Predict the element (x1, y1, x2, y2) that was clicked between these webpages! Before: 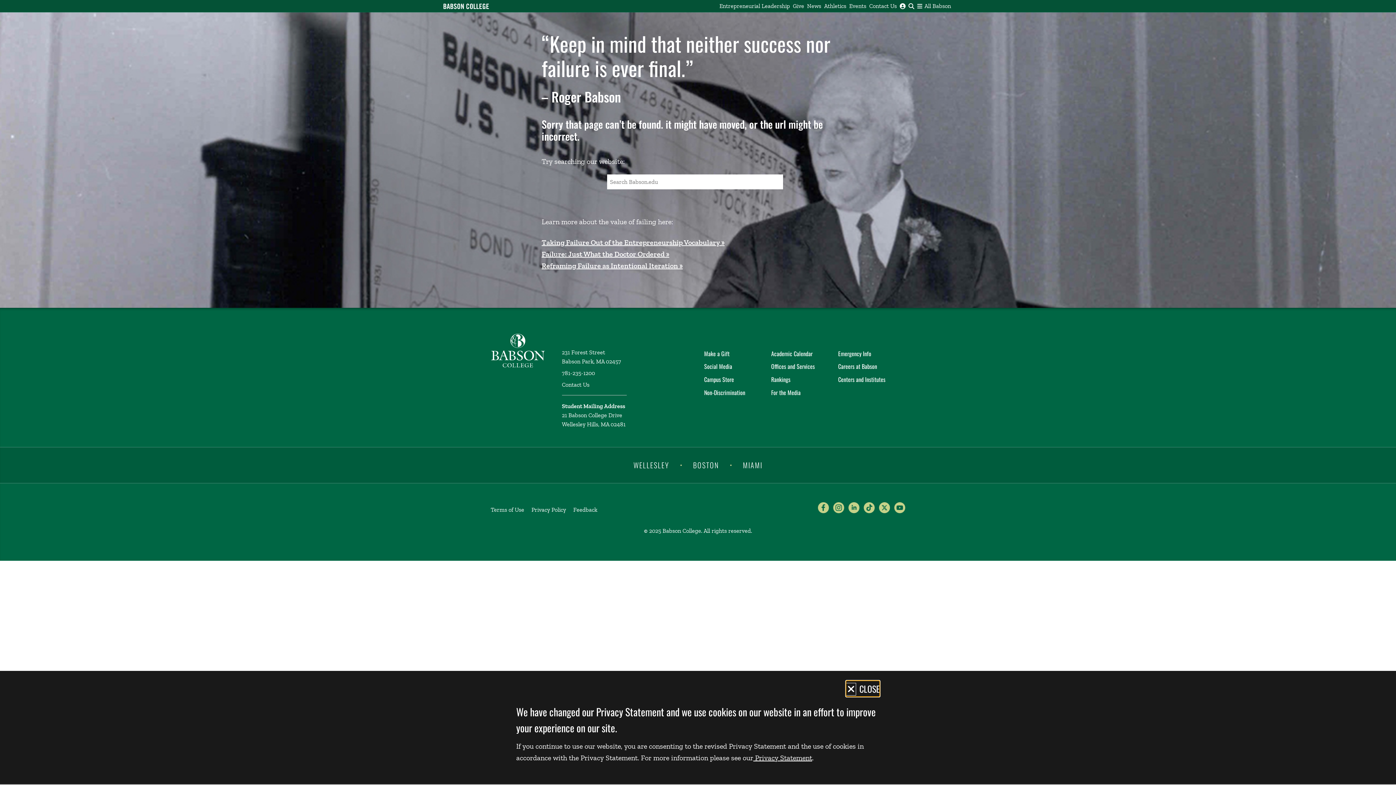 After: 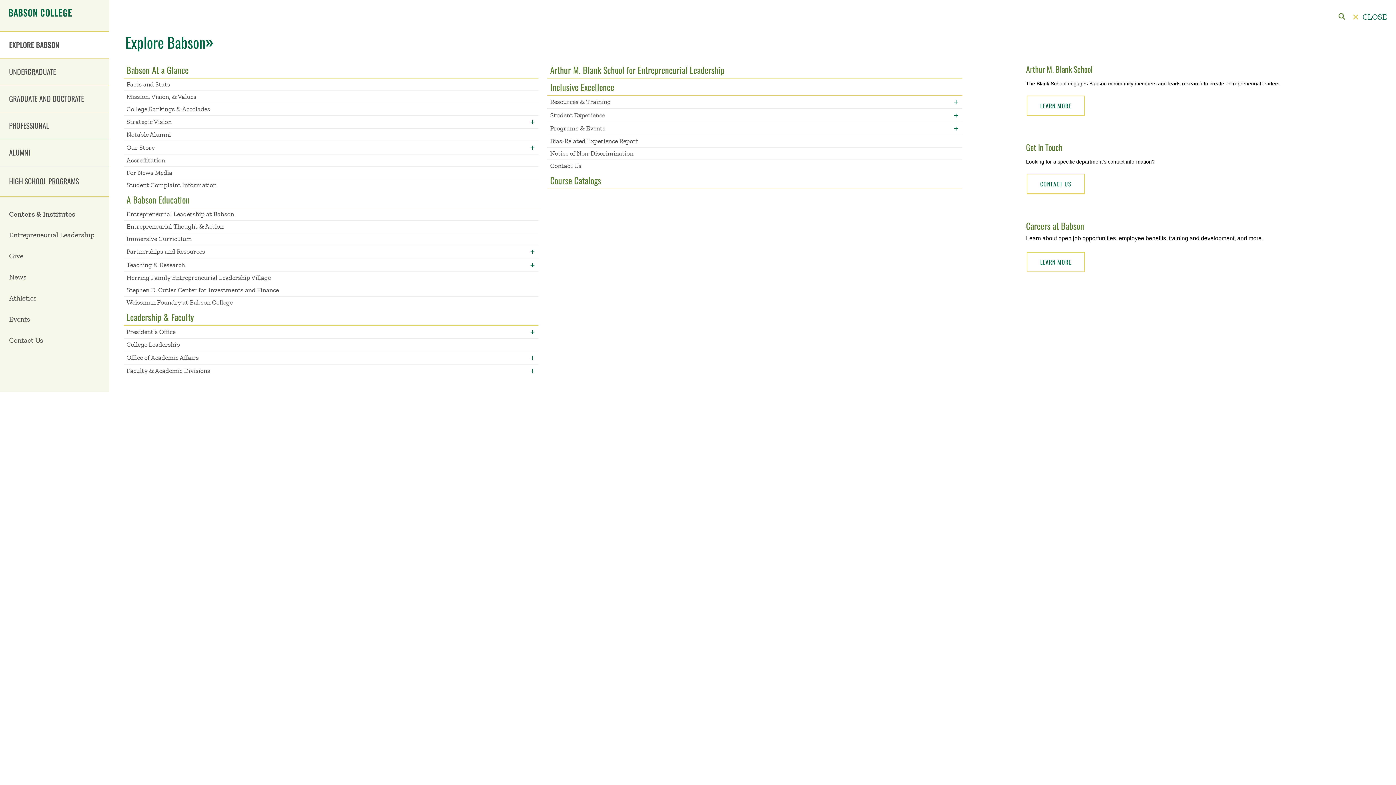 Action: label: All Babson bbox: (916, 0, 952, 12)